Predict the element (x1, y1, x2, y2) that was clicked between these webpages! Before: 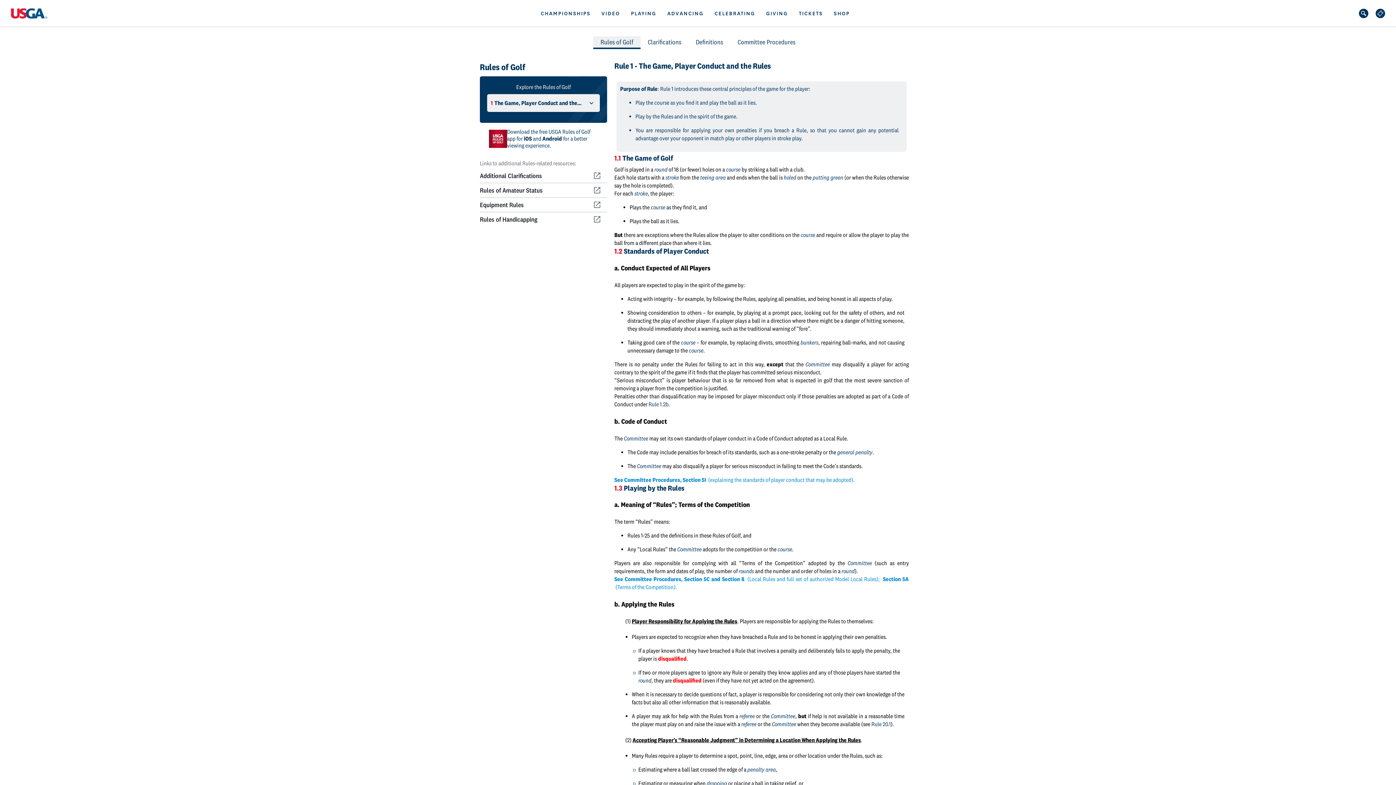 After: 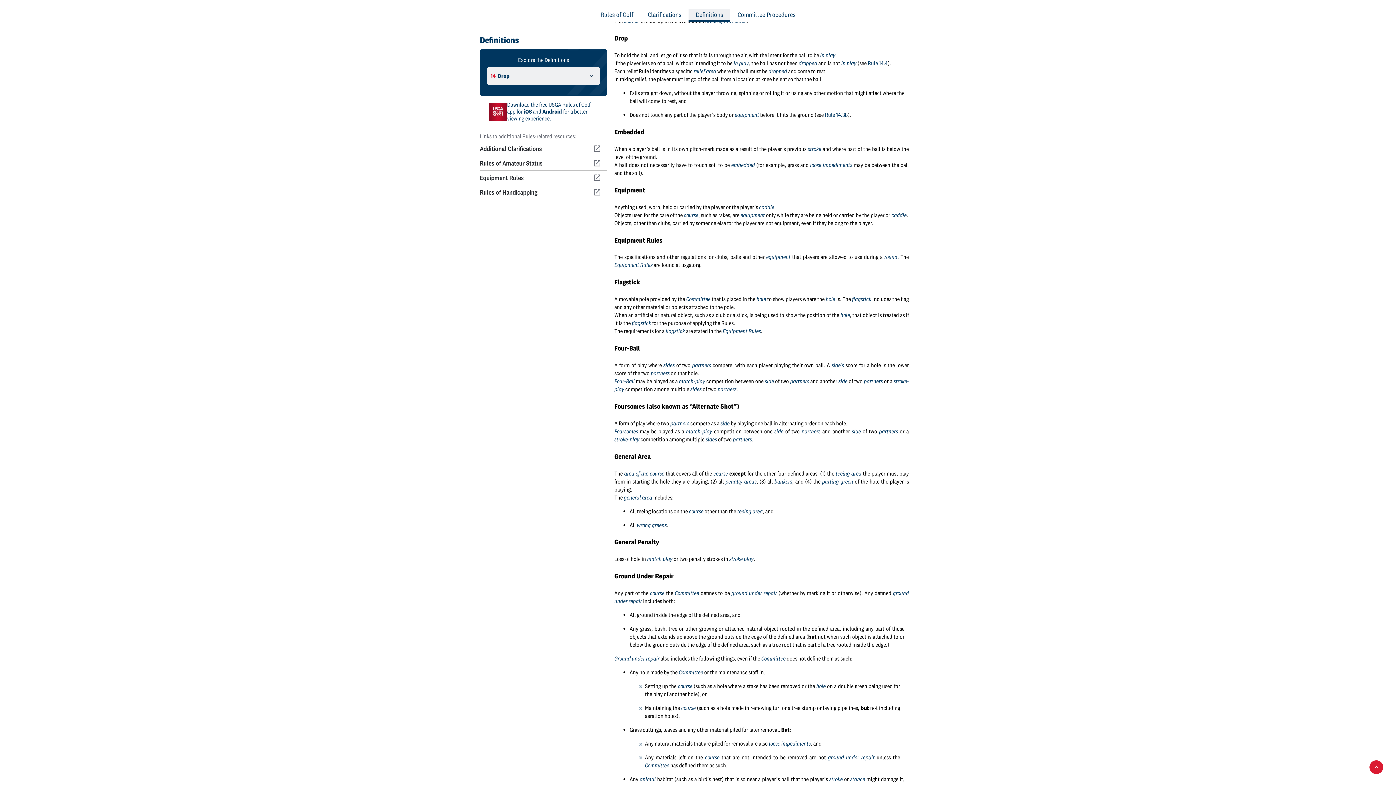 Action: bbox: (706, 780, 727, 787) label: dropping